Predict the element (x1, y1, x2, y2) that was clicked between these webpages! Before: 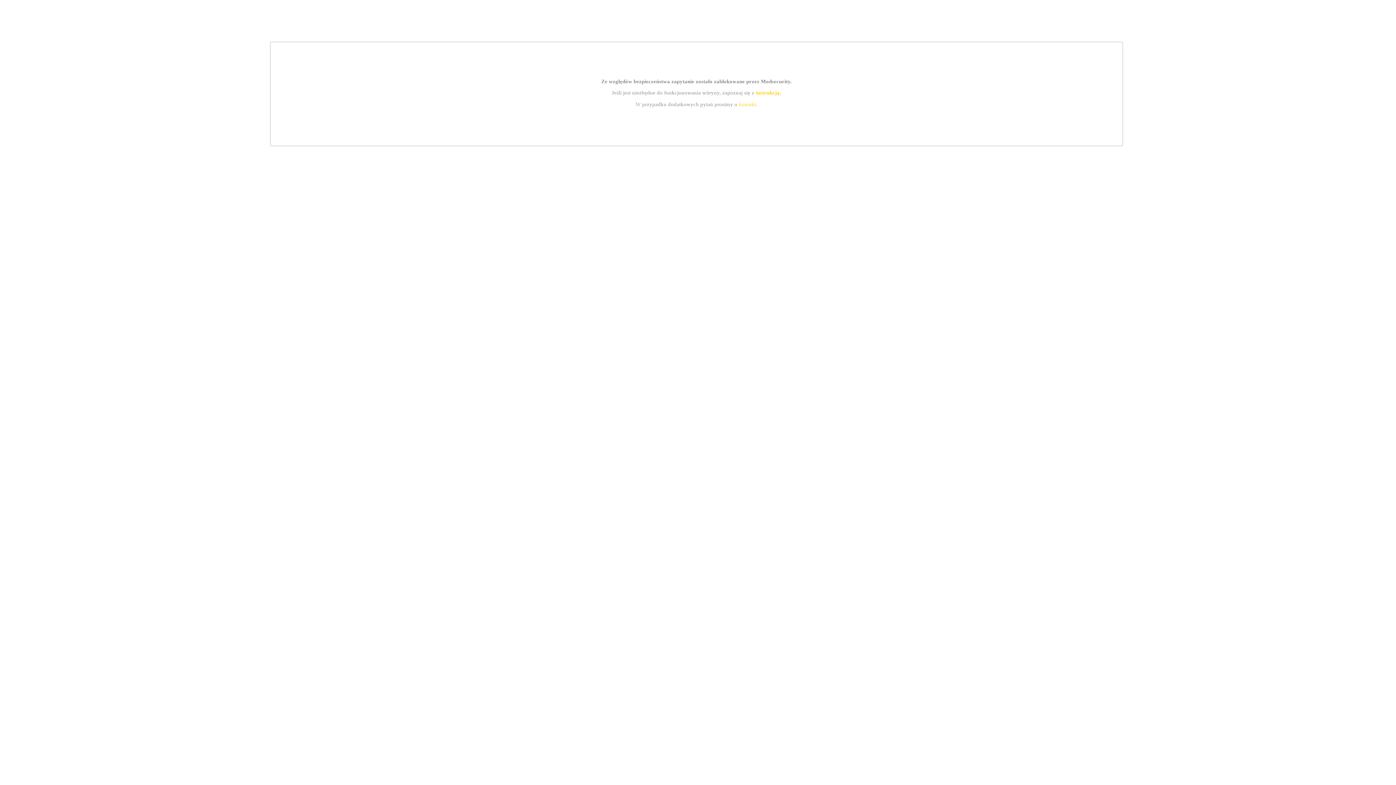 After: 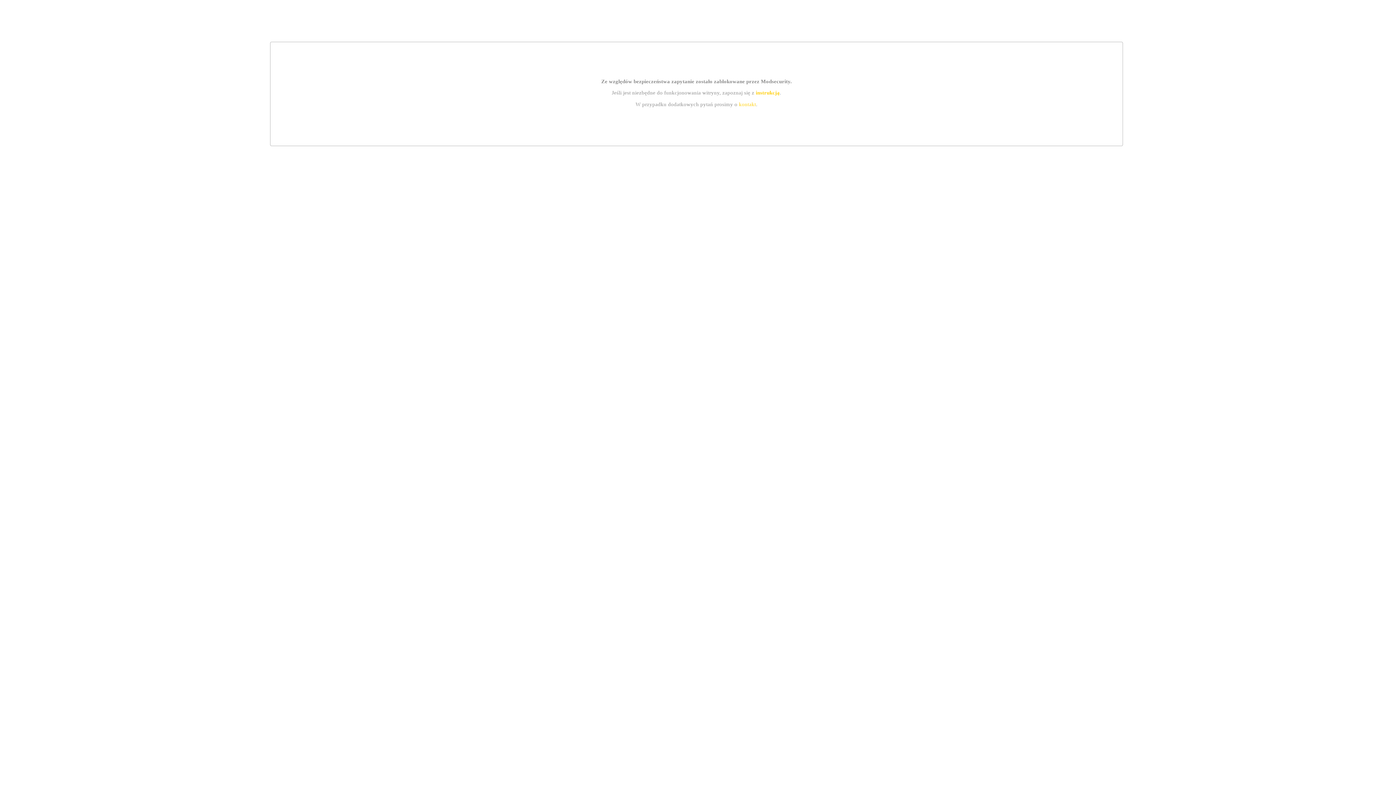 Action: bbox: (739, 101, 756, 107) label: kontakt